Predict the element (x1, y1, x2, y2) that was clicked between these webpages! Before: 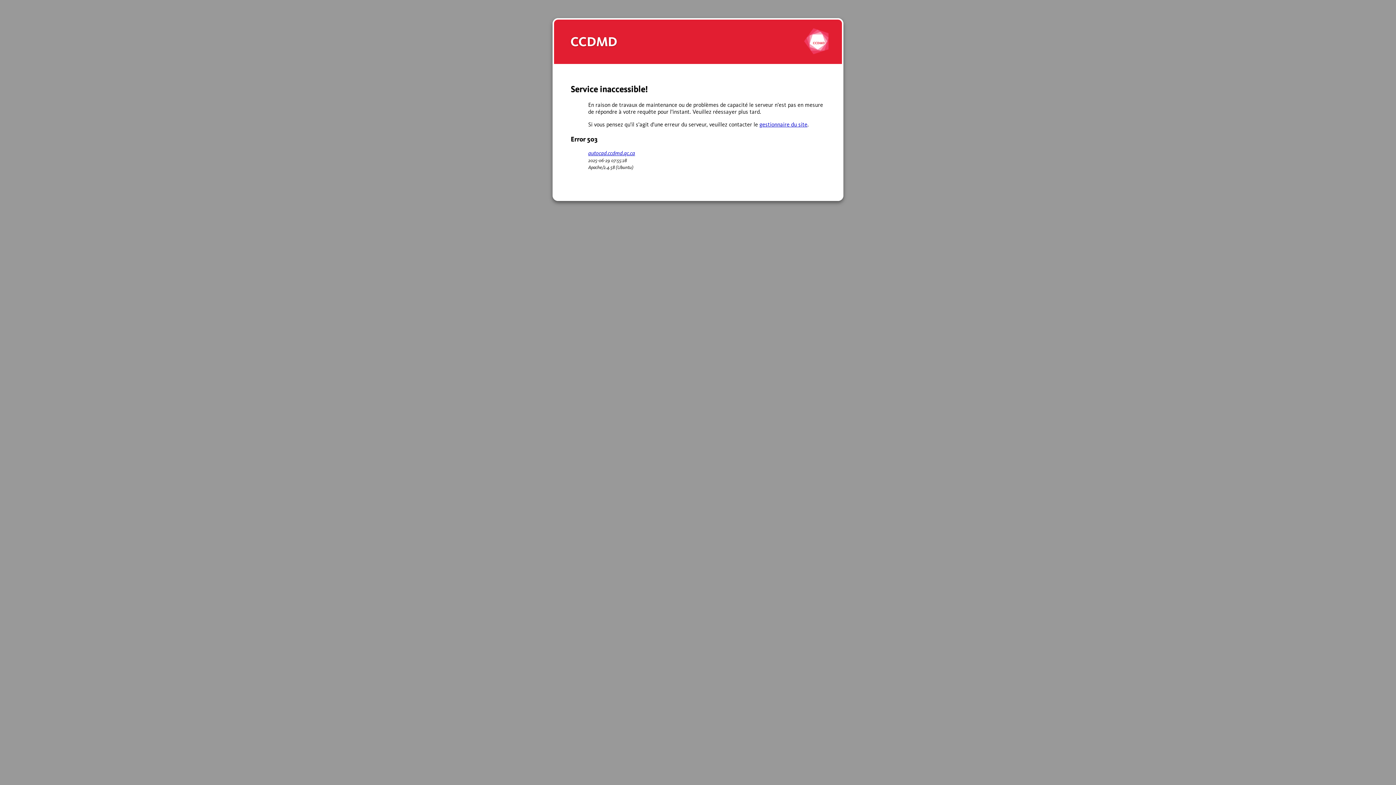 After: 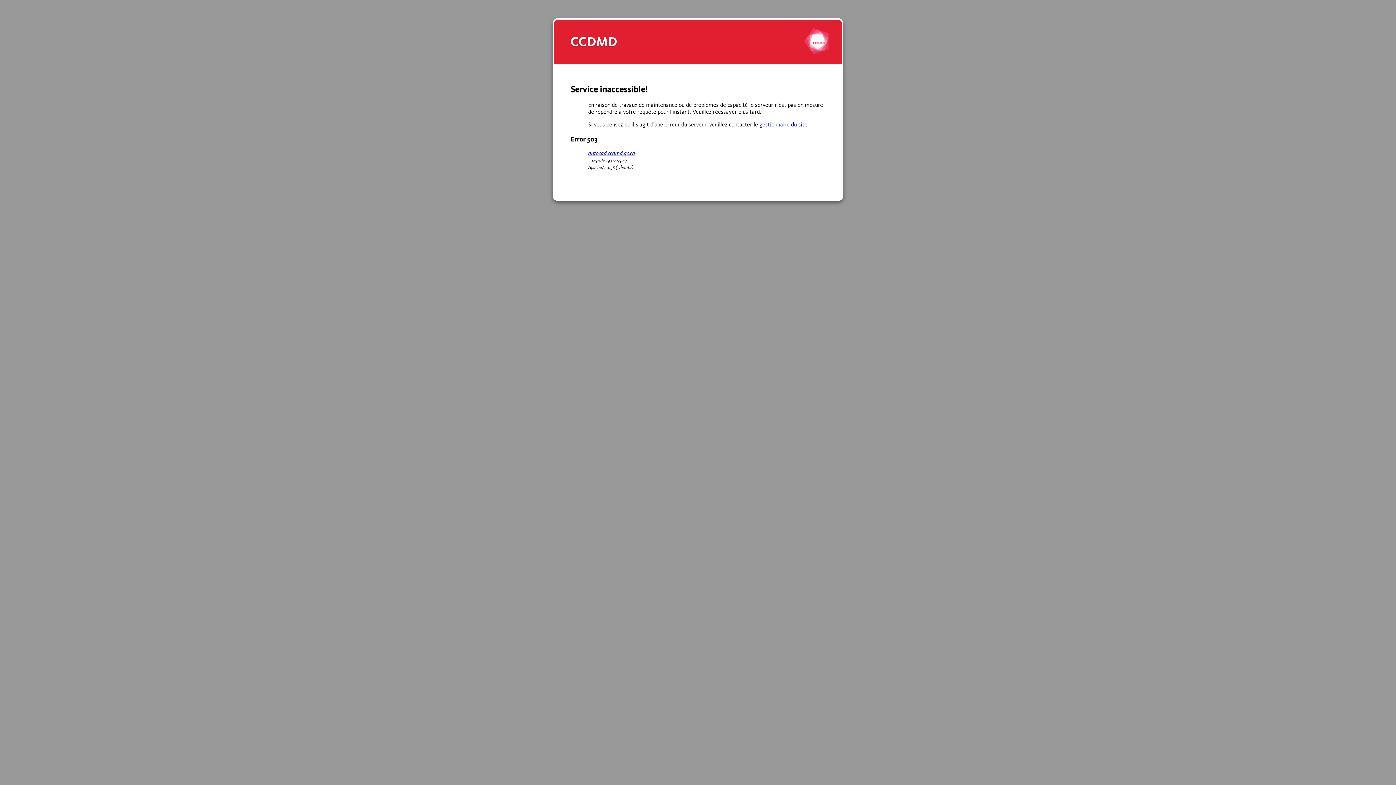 Action: bbox: (588, 149, 635, 156) label: autocad.ccdmd.qc.ca